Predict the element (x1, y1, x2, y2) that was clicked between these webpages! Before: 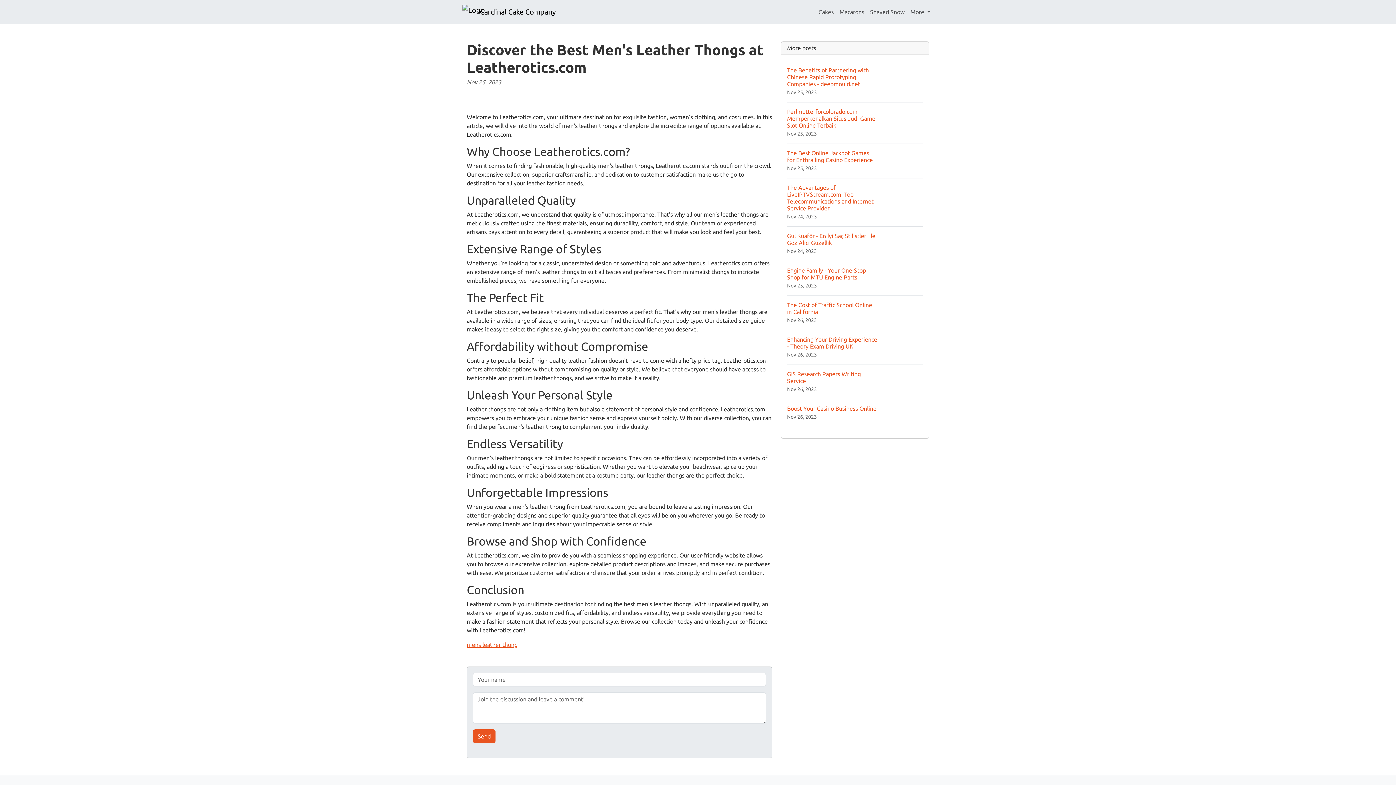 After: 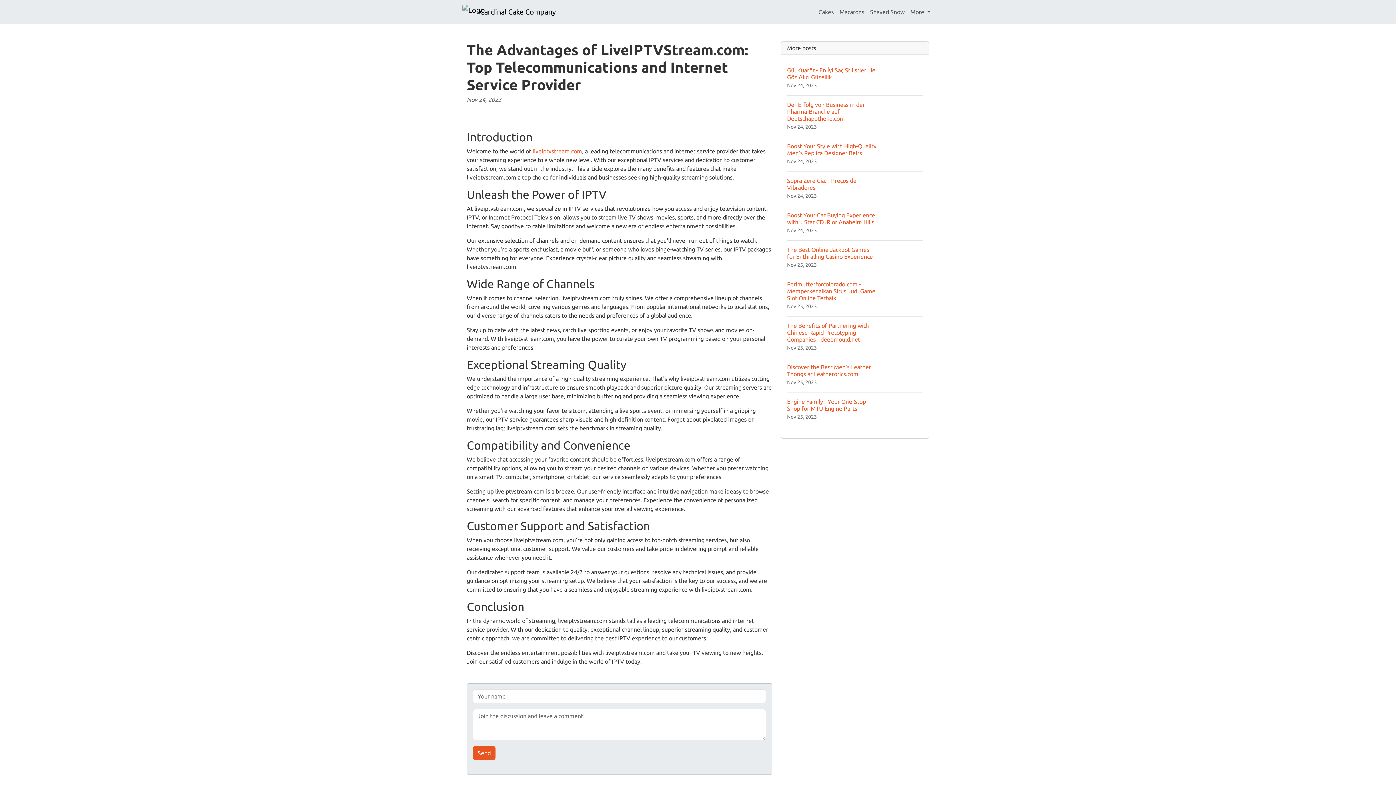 Action: bbox: (787, 178, 923, 226) label: The Advantages of LiveIPTVStream.com: Top Telecommunications and Internet Service Provider
Nov 24, 2023